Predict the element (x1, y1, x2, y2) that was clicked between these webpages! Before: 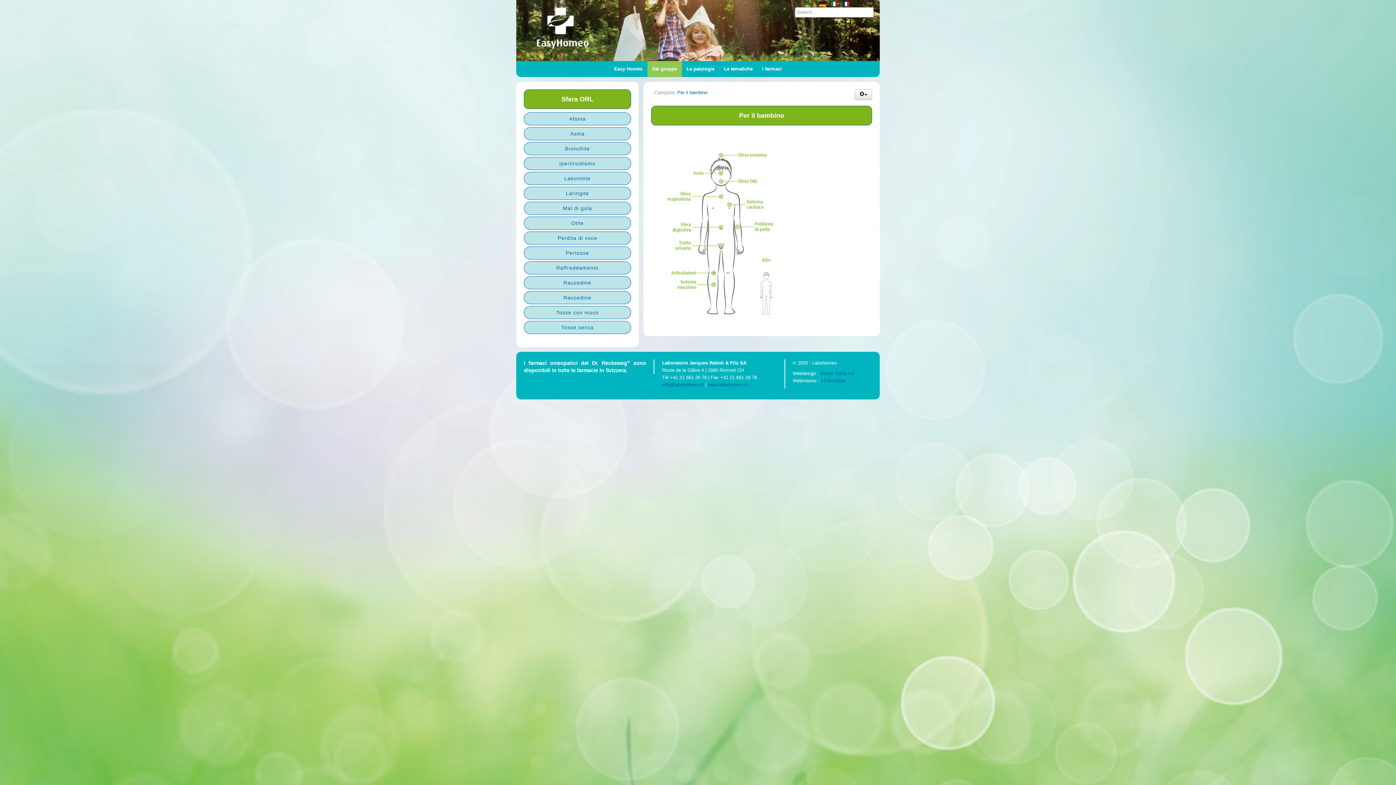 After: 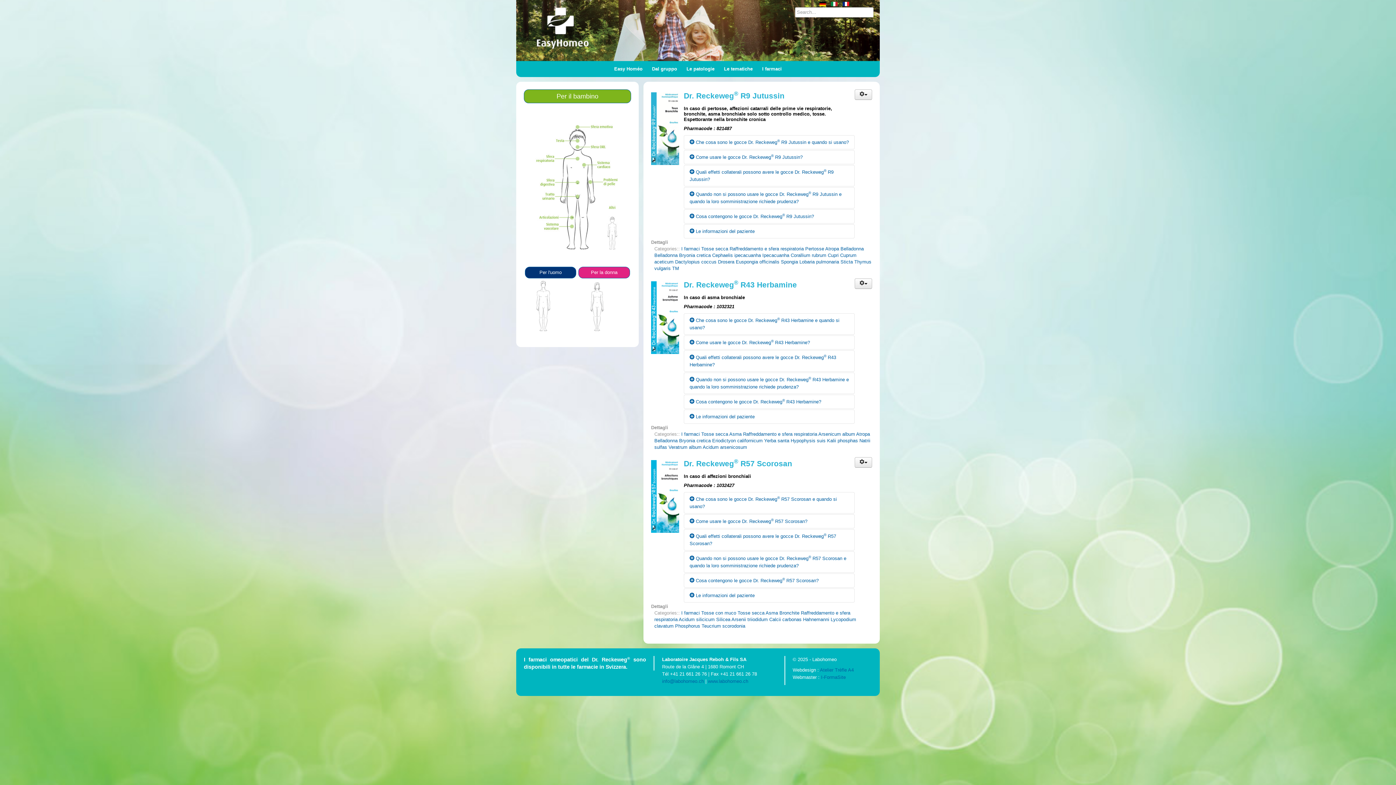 Action: label: Tosse secca bbox: (524, 321, 631, 334)